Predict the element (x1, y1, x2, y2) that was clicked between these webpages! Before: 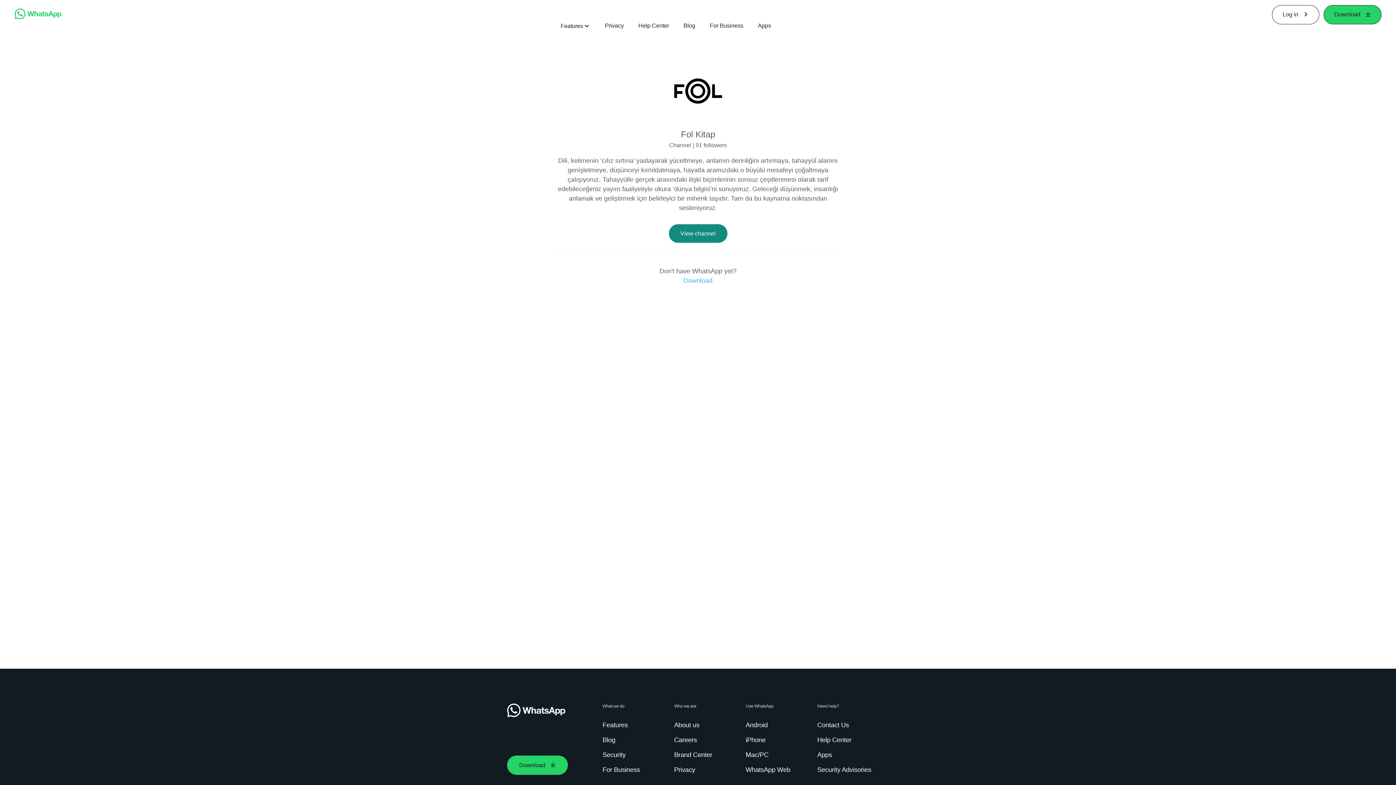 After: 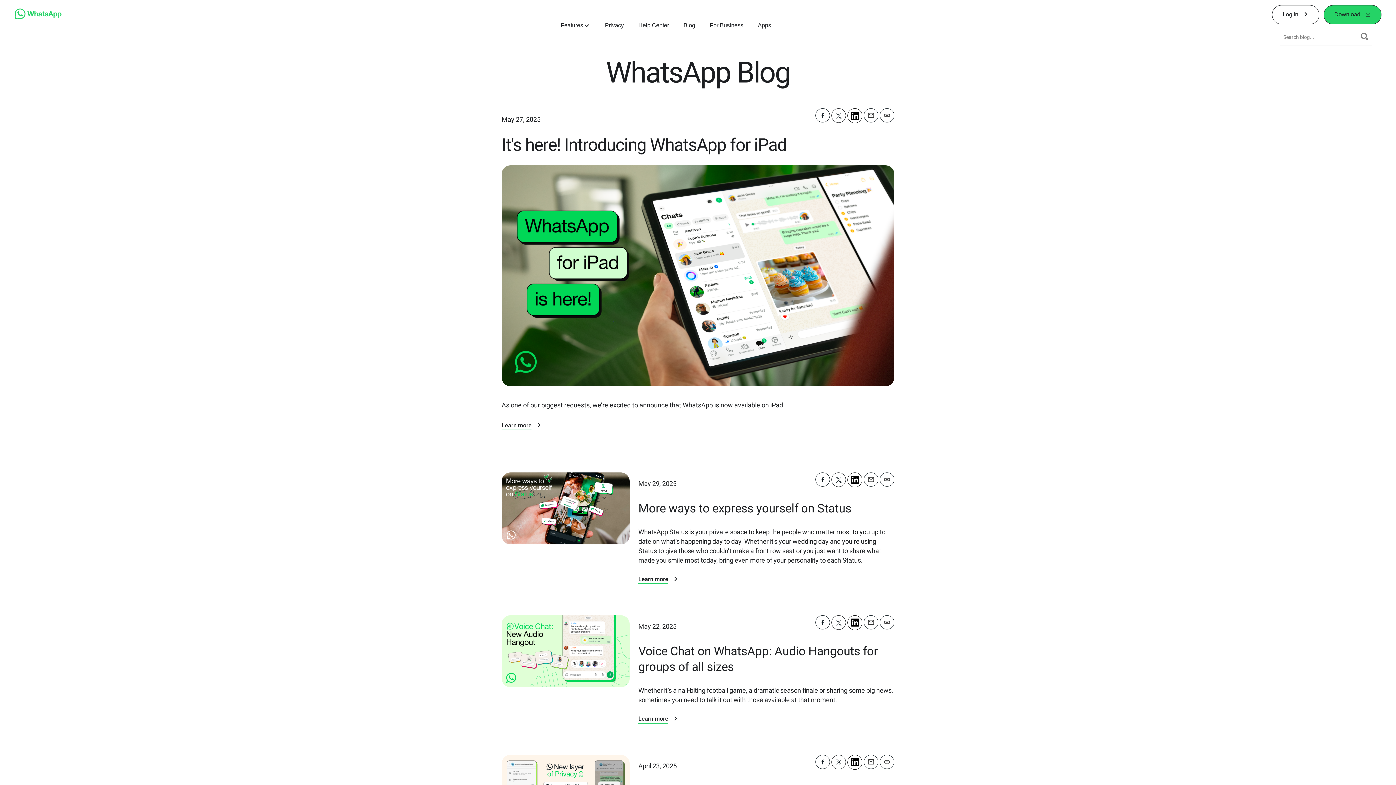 Action: label: Blog bbox: (602, 736, 618, 745)